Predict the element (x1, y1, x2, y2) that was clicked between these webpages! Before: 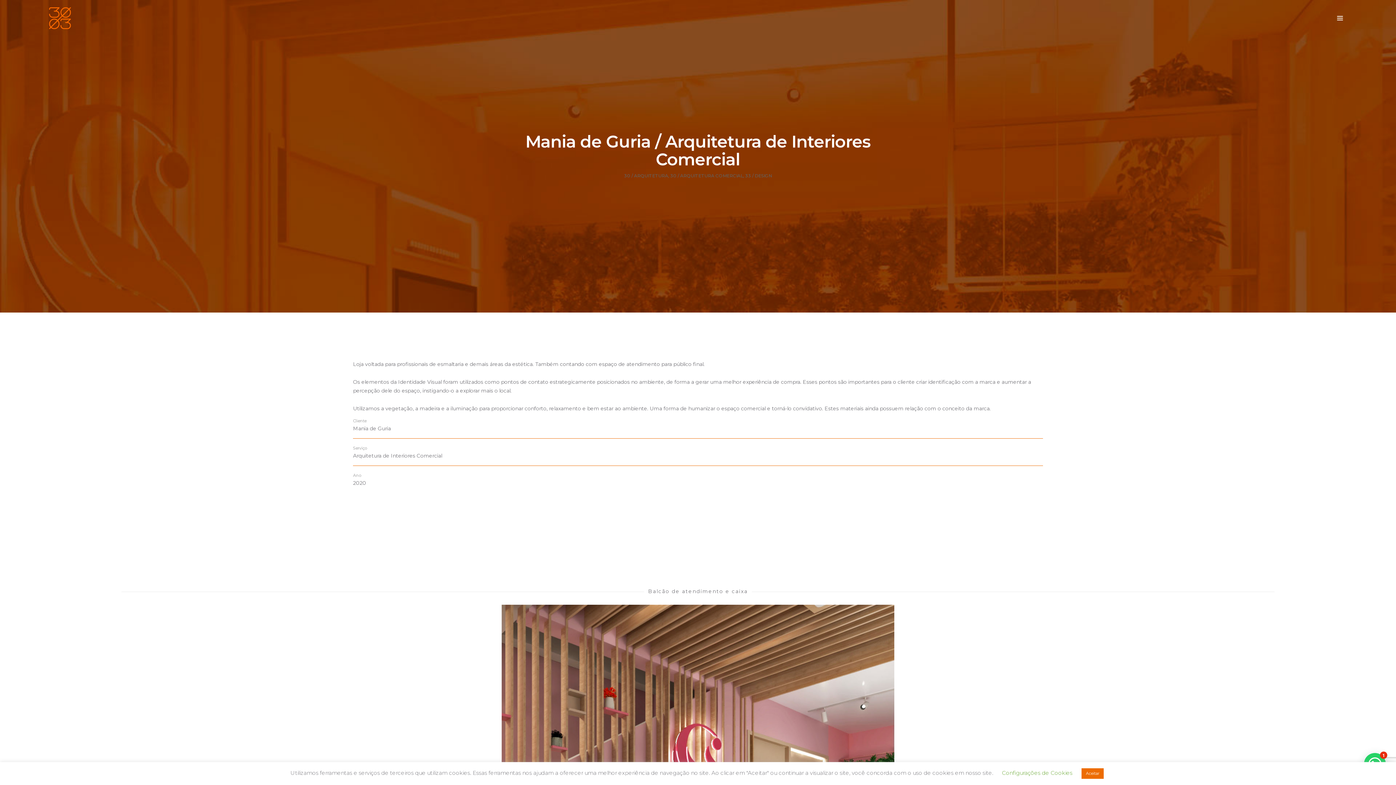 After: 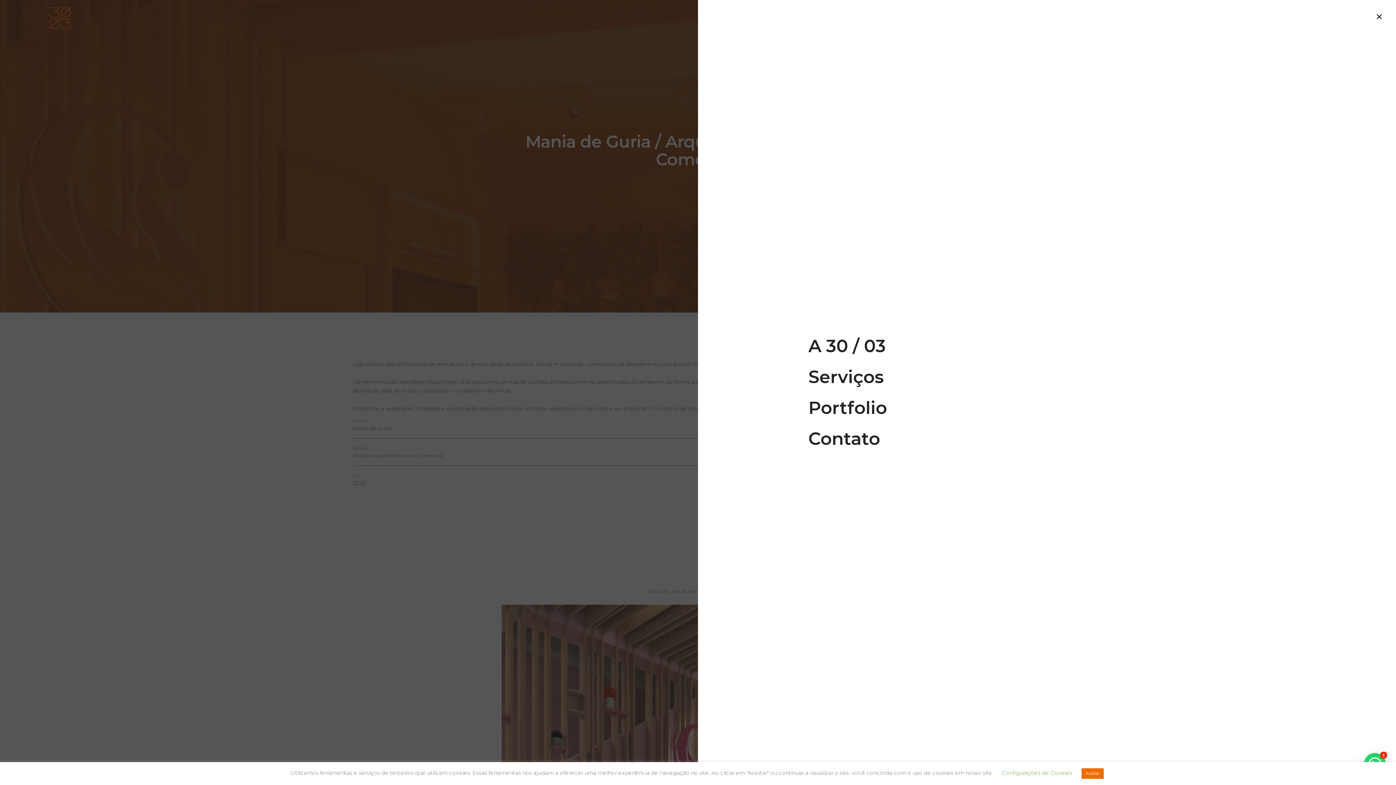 Action: bbox: (1333, 12, 1347, 24)